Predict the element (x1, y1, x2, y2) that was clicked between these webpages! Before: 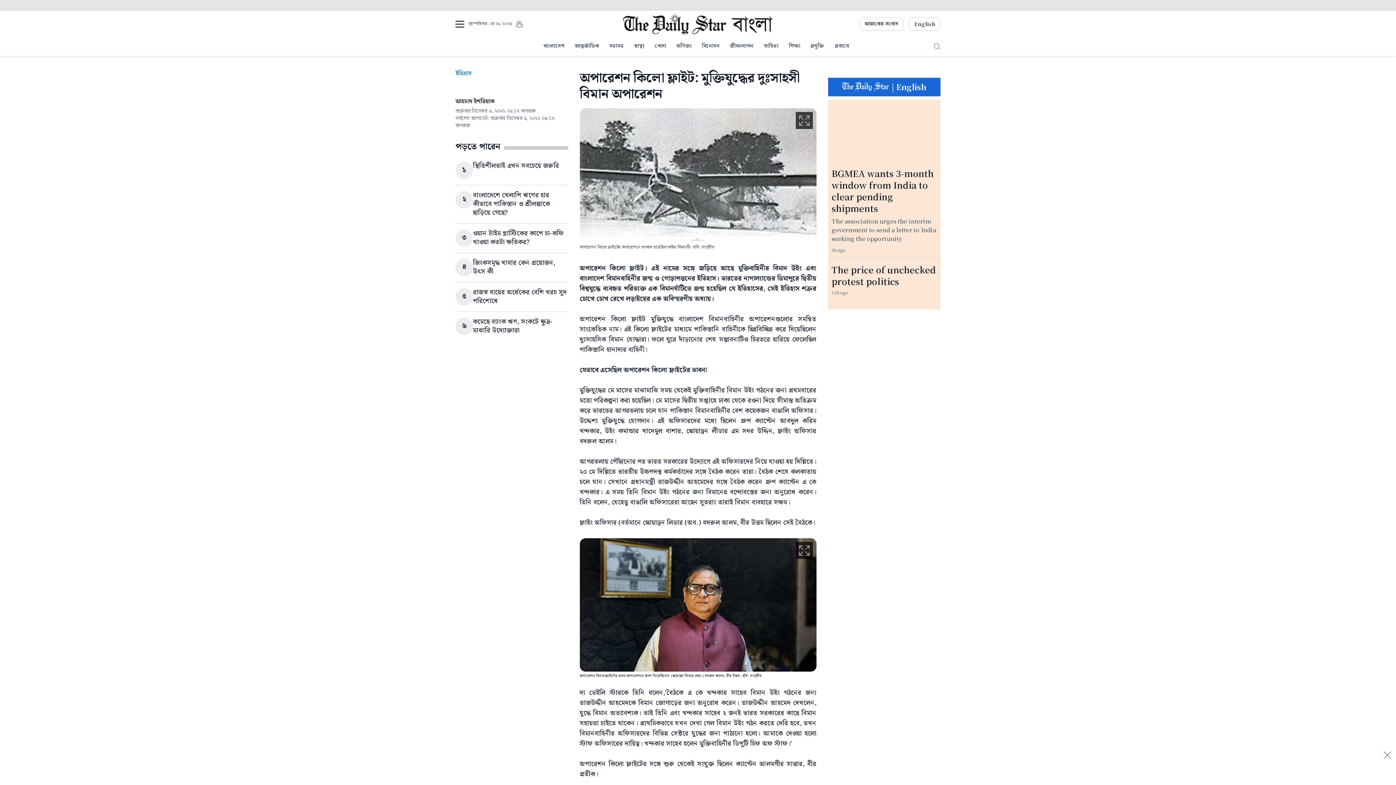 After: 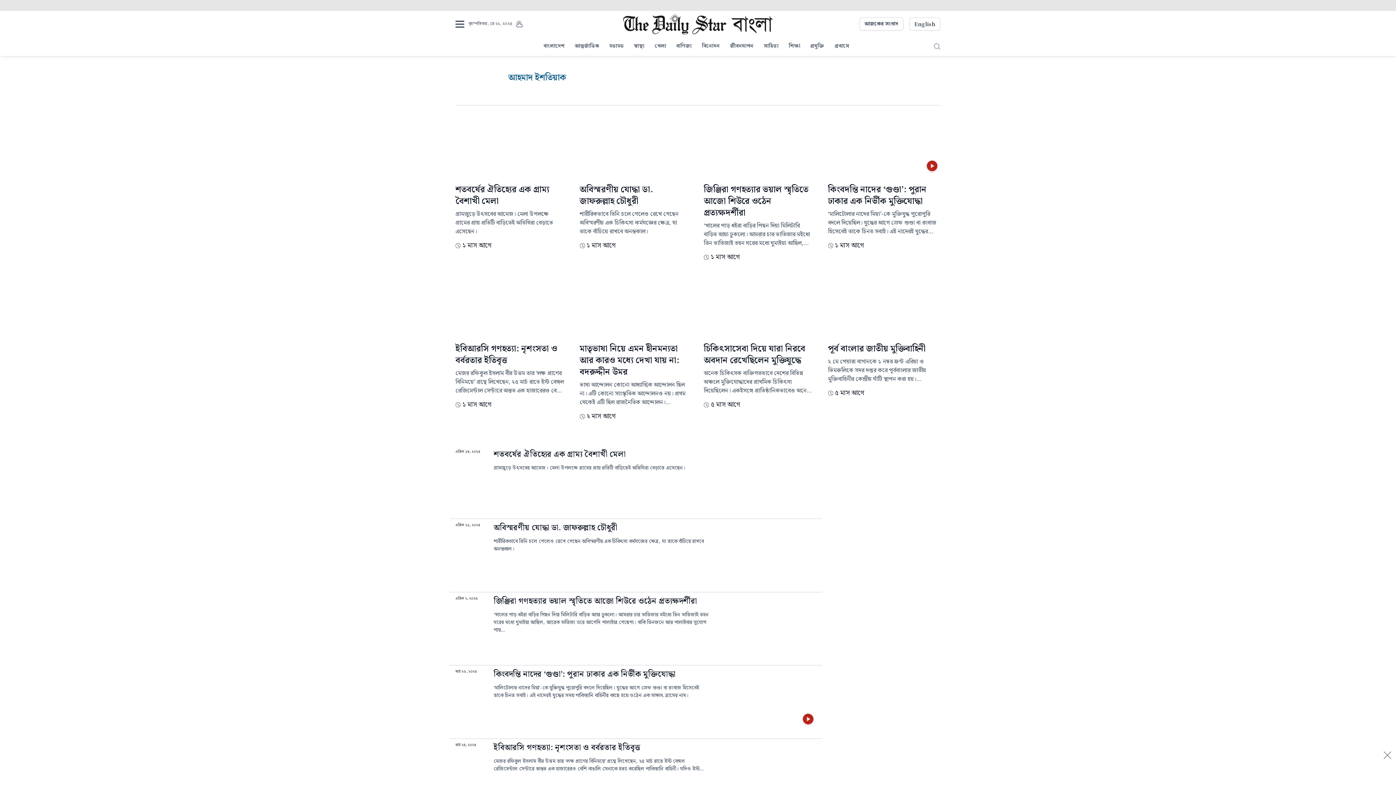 Action: label: আহমাদ ইশতিয়াক bbox: (455, 97, 494, 106)